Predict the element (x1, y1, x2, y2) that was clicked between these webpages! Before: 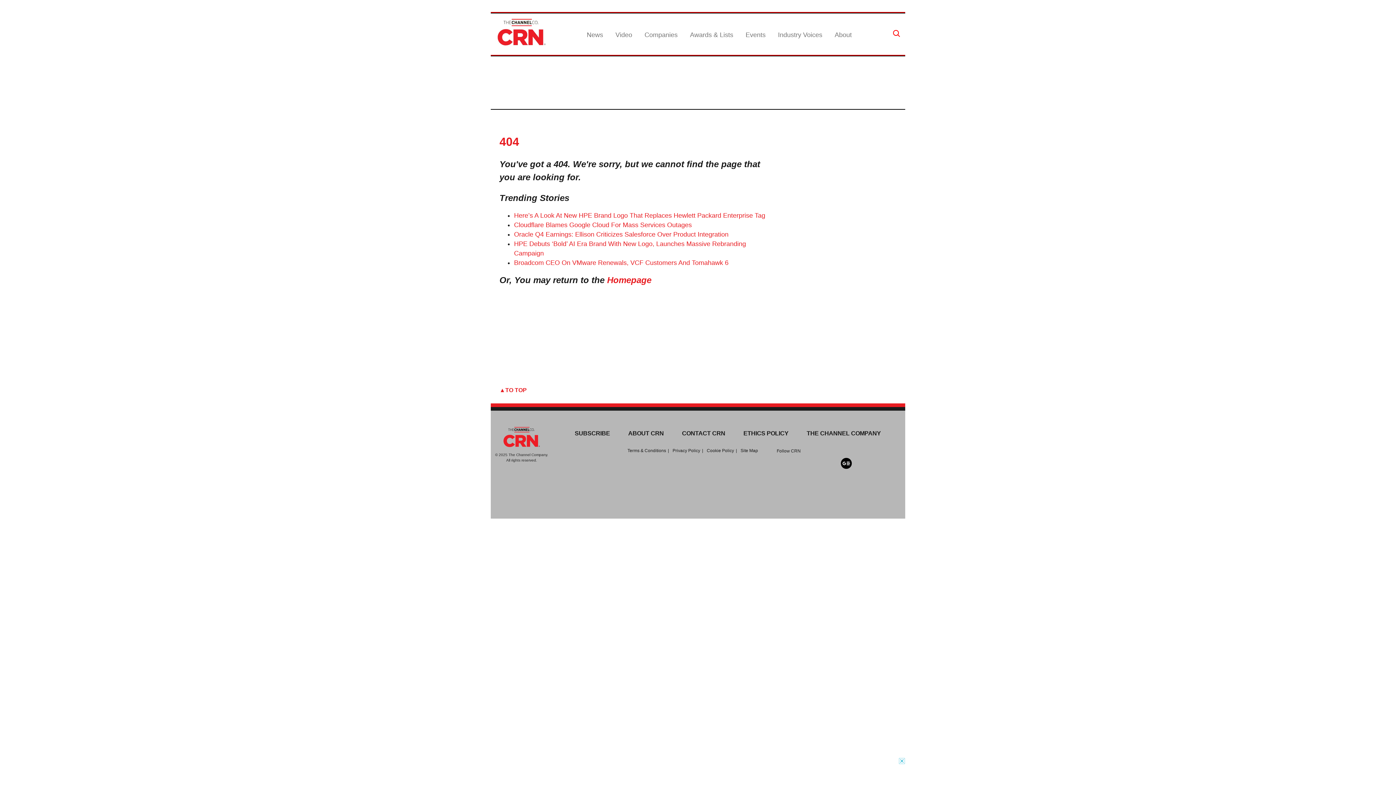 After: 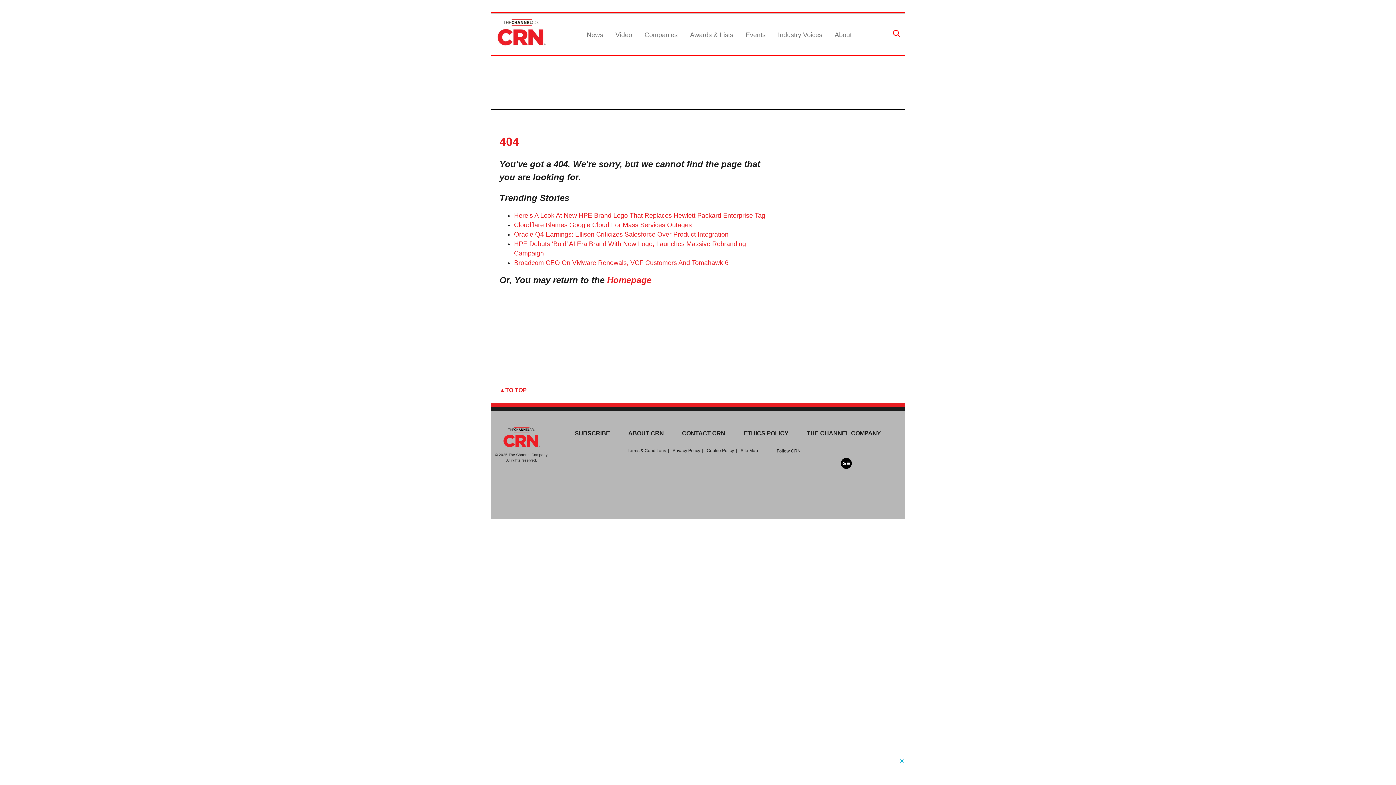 Action: bbox: (776, 463, 785, 470)